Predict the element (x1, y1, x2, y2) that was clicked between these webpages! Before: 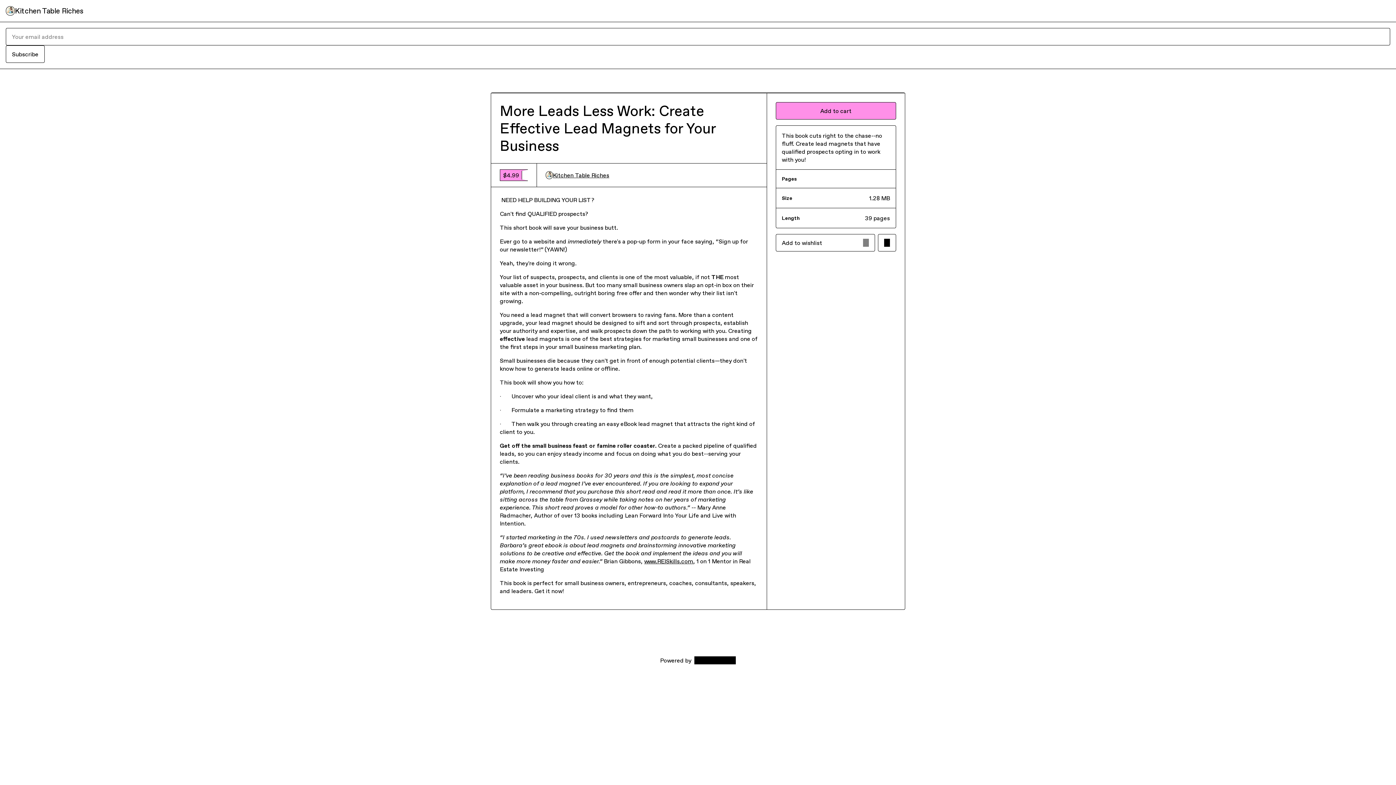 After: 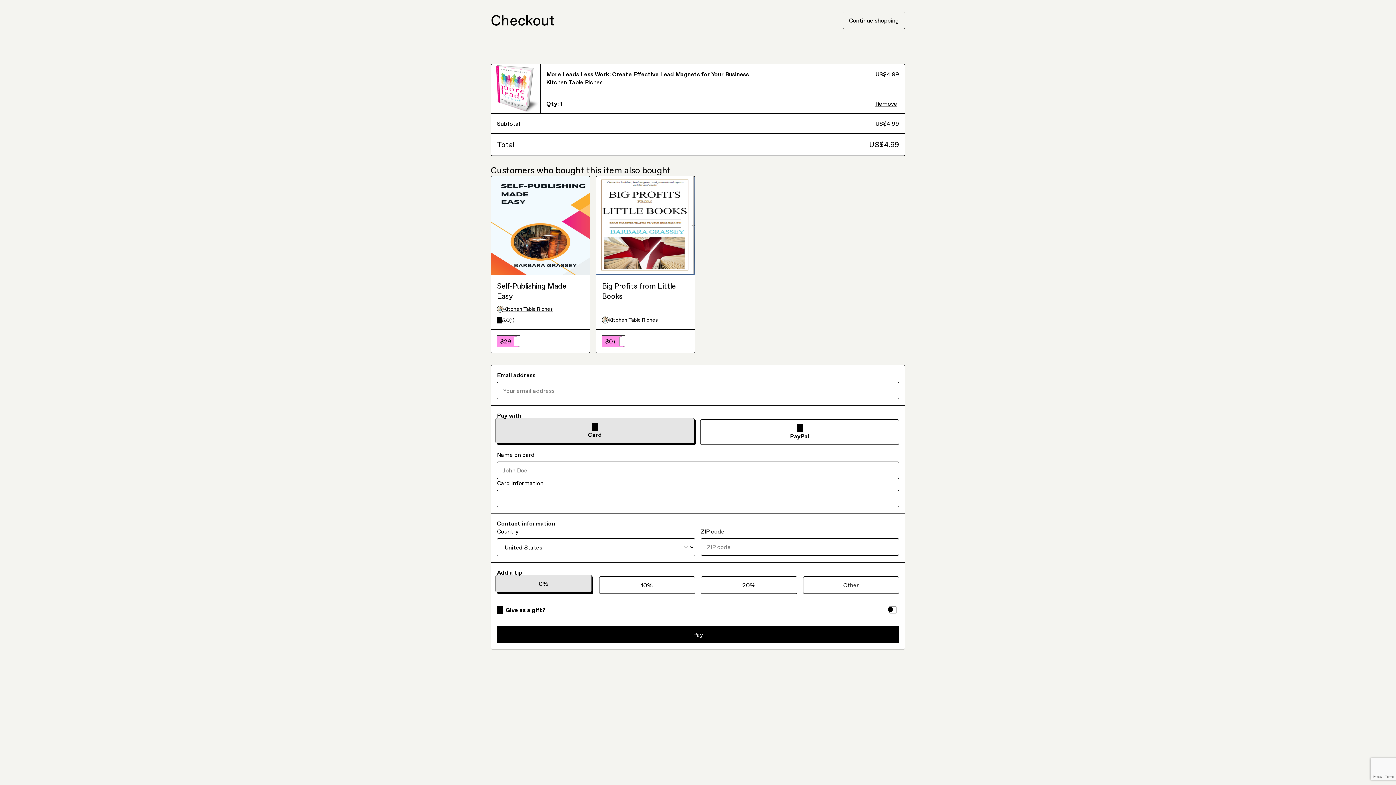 Action: label: Add to cart bbox: (775, 102, 896, 119)